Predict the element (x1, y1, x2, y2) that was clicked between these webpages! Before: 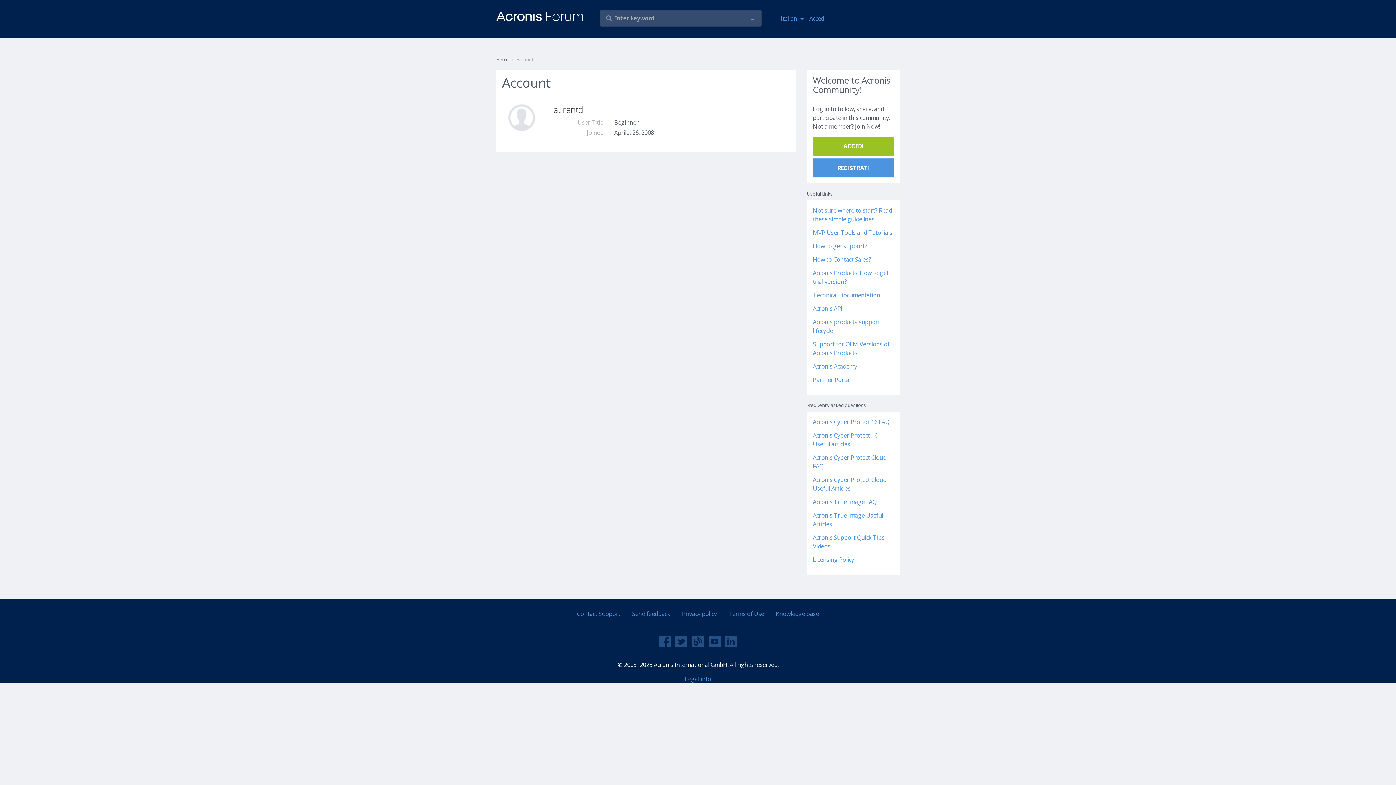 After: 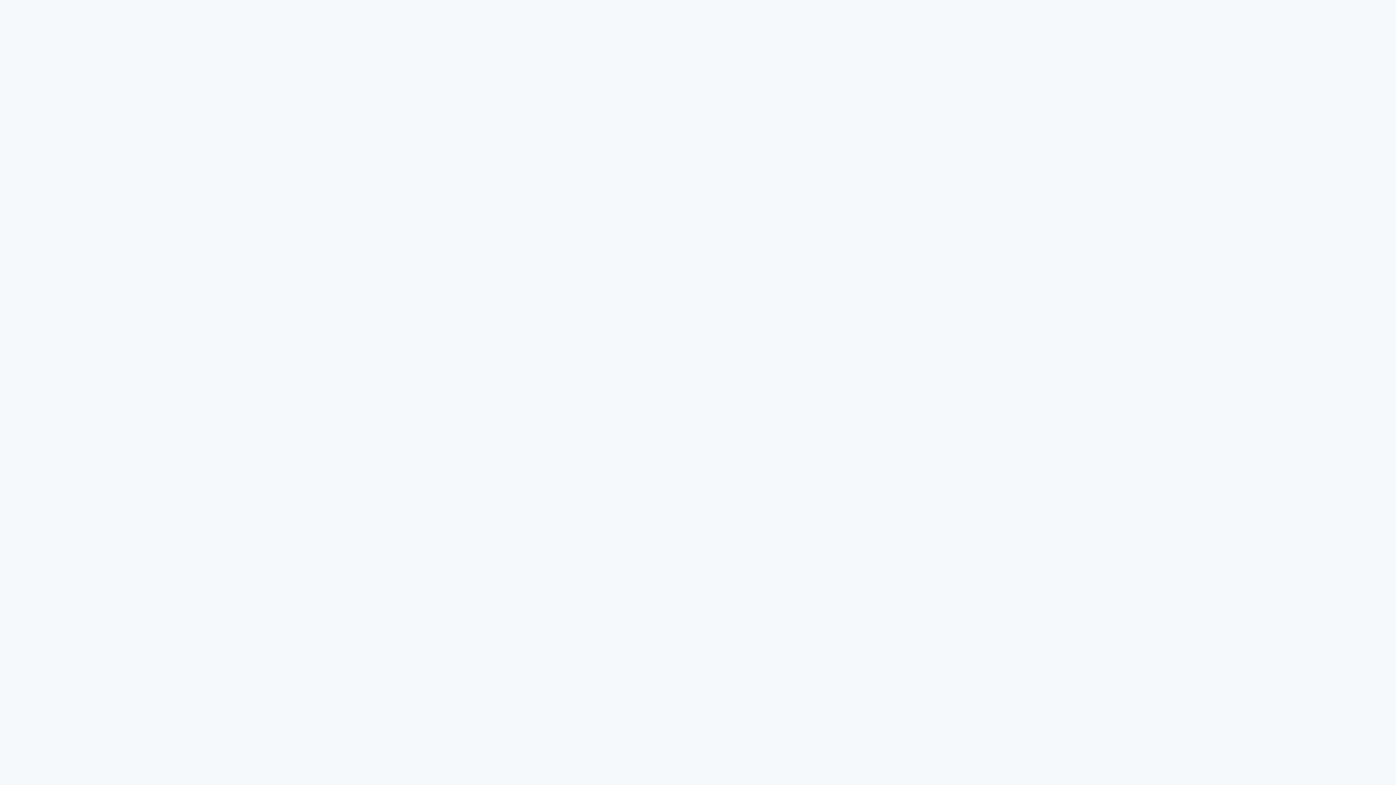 Action: label: How to get support? bbox: (813, 242, 867, 250)